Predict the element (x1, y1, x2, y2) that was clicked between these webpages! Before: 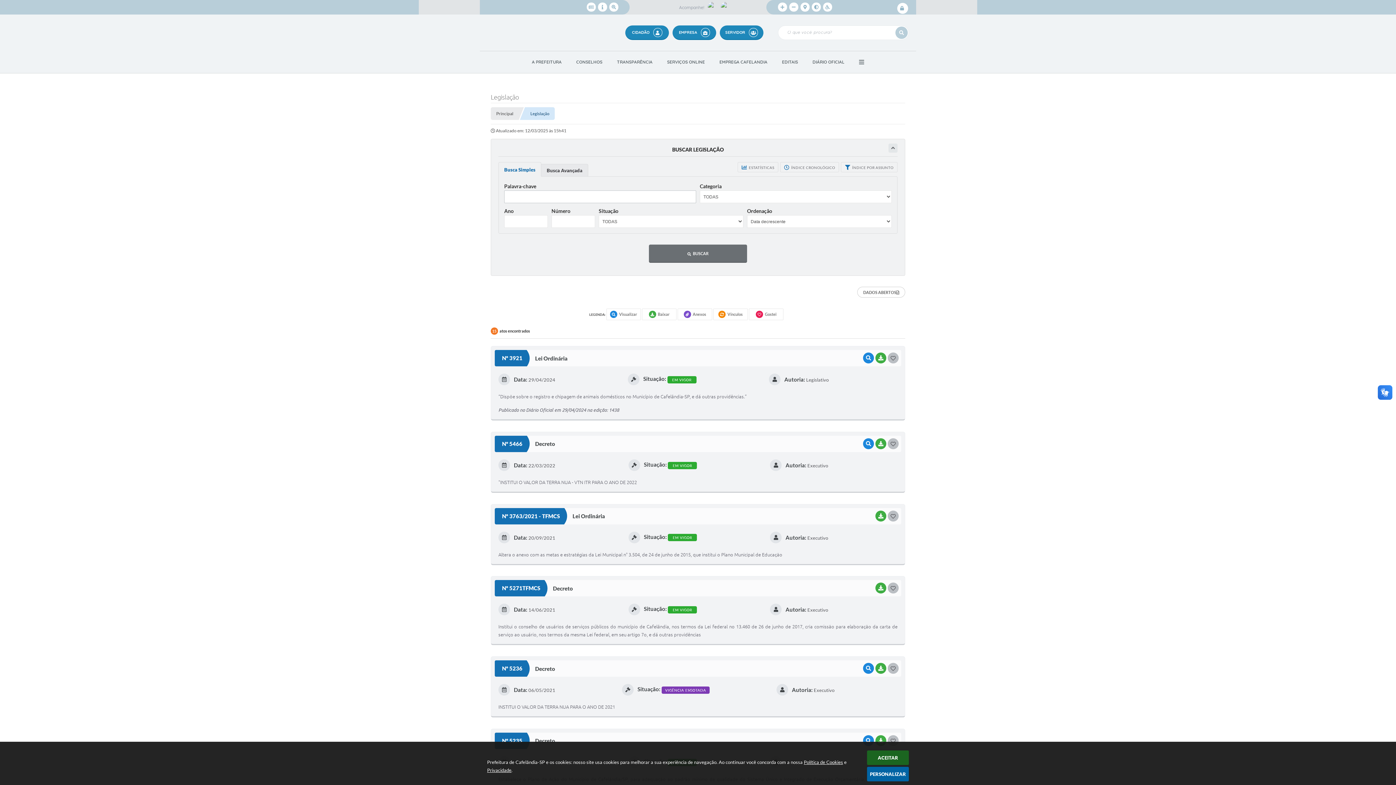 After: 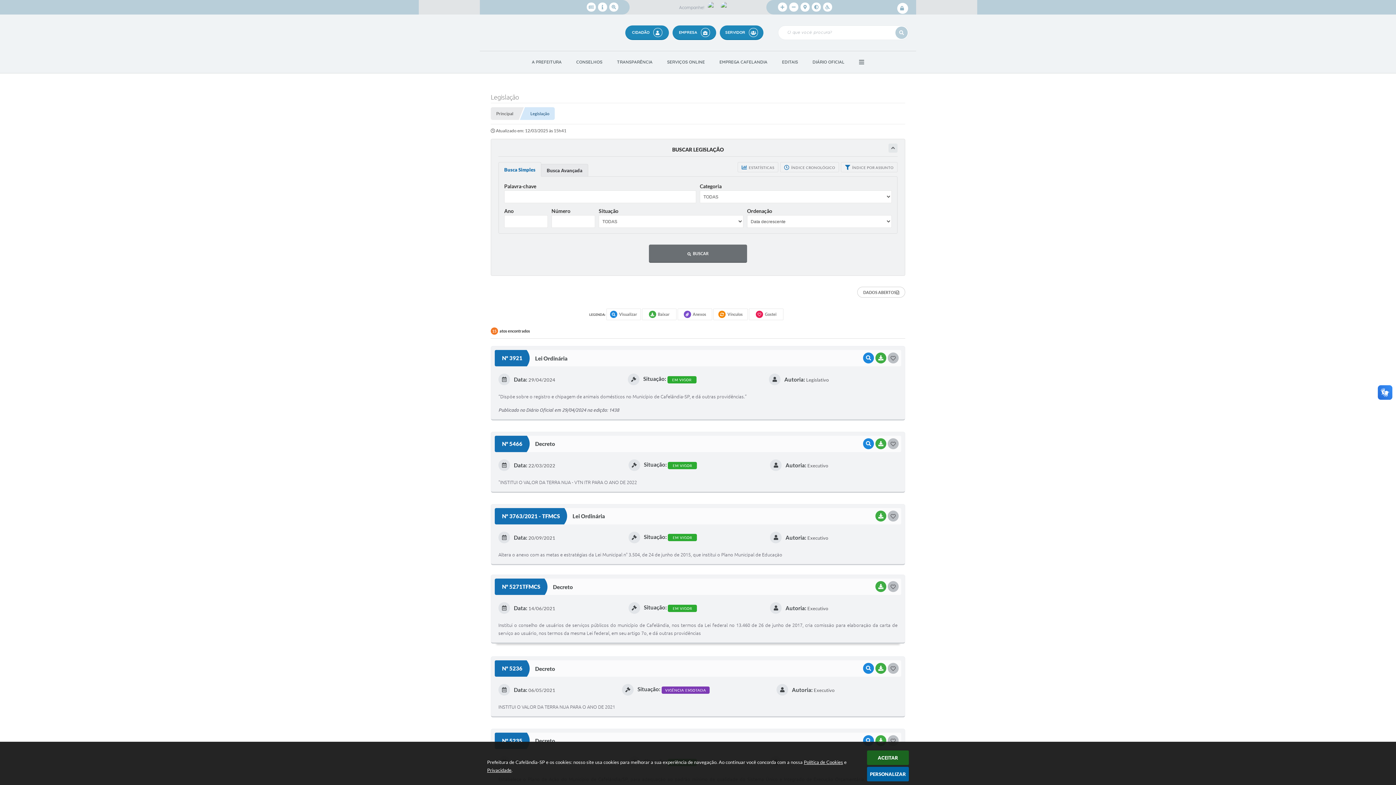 Action: bbox: (494, 596, 901, 640) label: Data: 14/06/2021
Situação: EM VIGOR
Autoria: Executivo
Institui o conselho de usuários de serviços públicos do município de Cafelândia, nos termos da Lei federal no 13.460 de 26 de junho de 2017, cria comissão para elaboração da carta de serviço ao usuário, nos termos da mesma Lei federal, em seu artigo 7o, e dá outras providências